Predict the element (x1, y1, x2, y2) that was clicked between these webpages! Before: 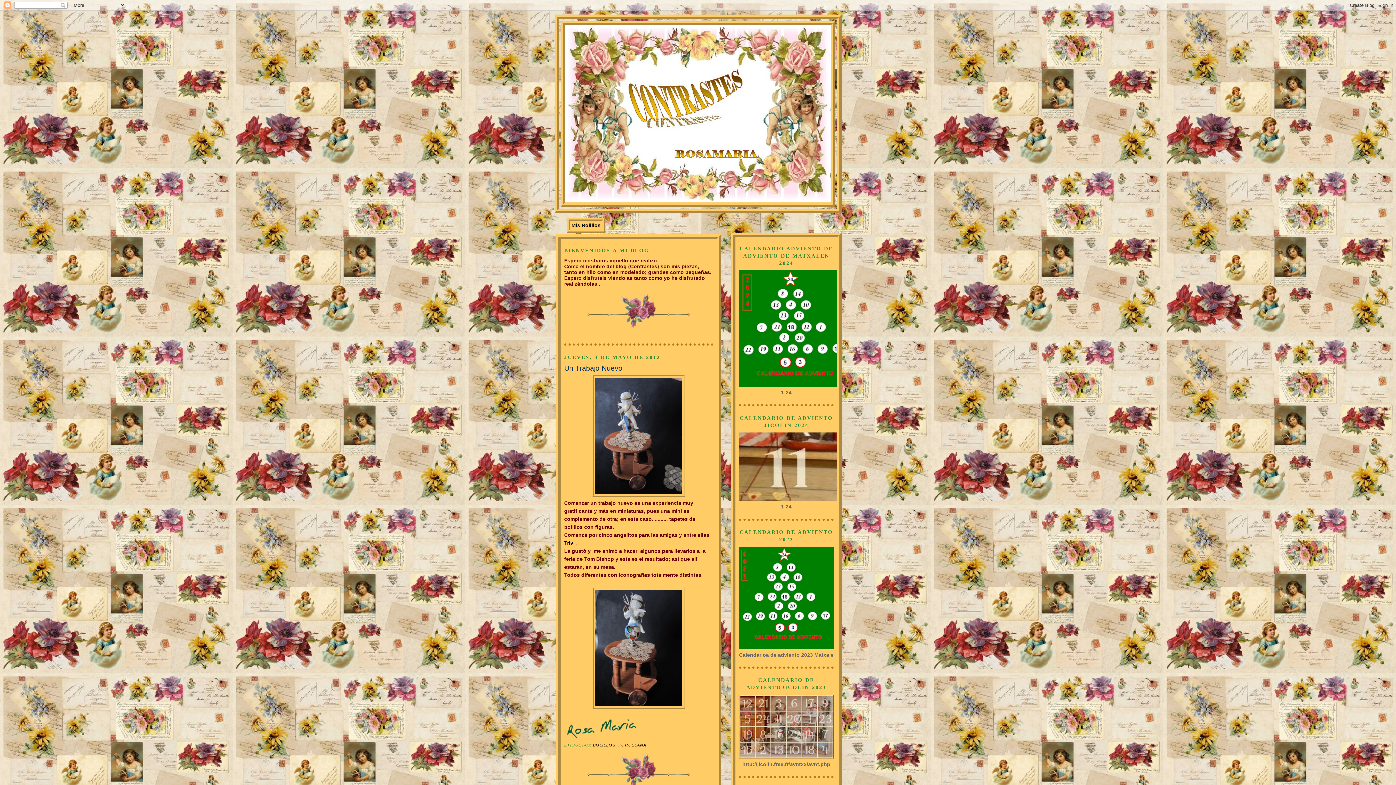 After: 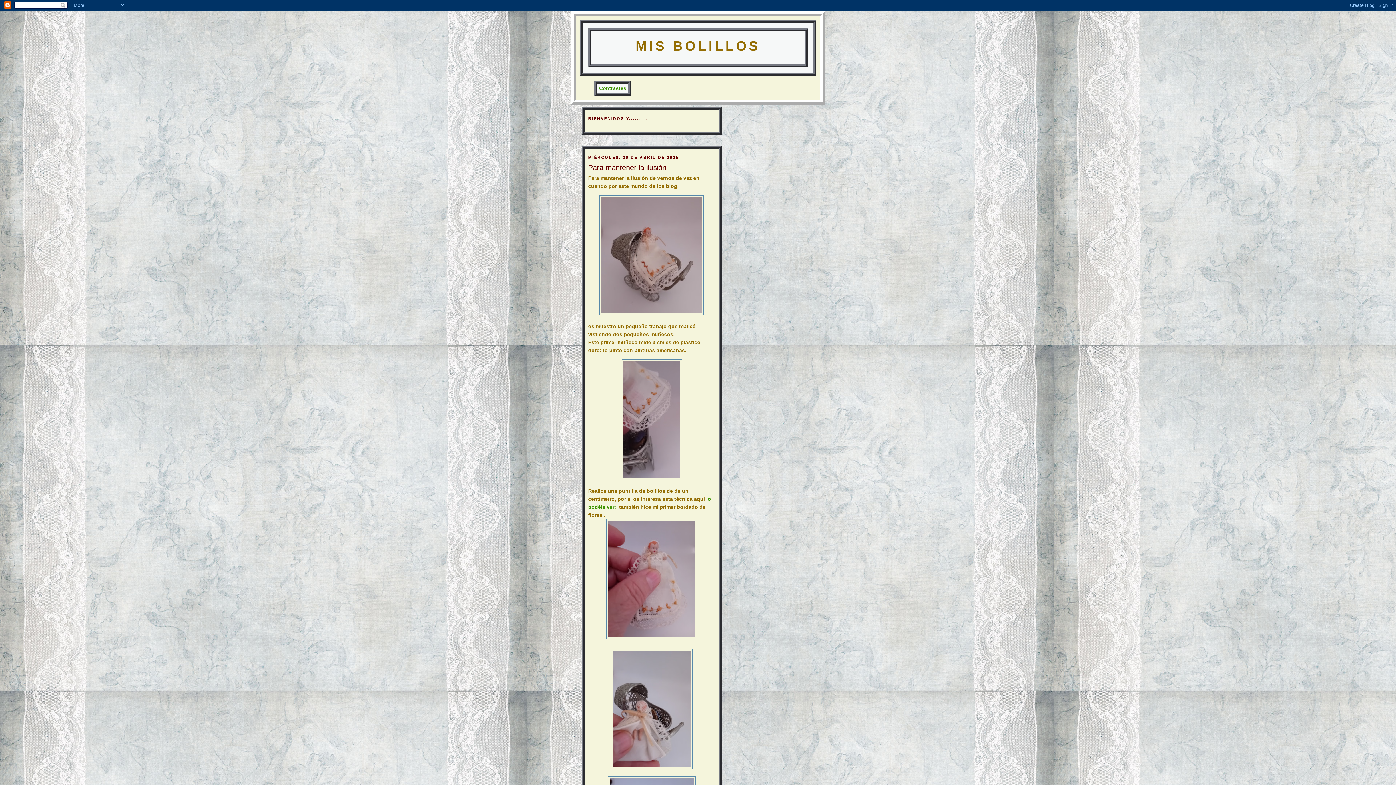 Action: bbox: (569, 220, 602, 230) label: Mis Bolillos